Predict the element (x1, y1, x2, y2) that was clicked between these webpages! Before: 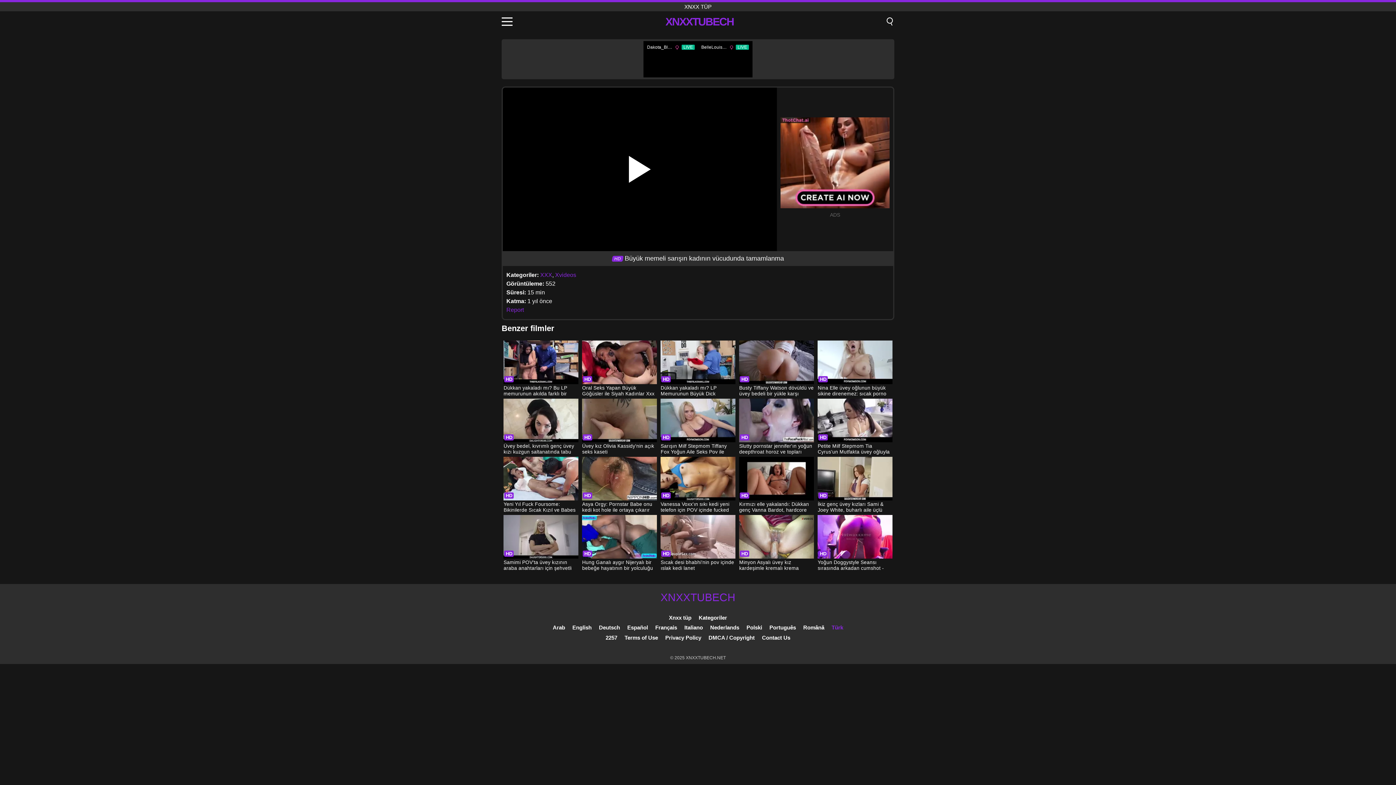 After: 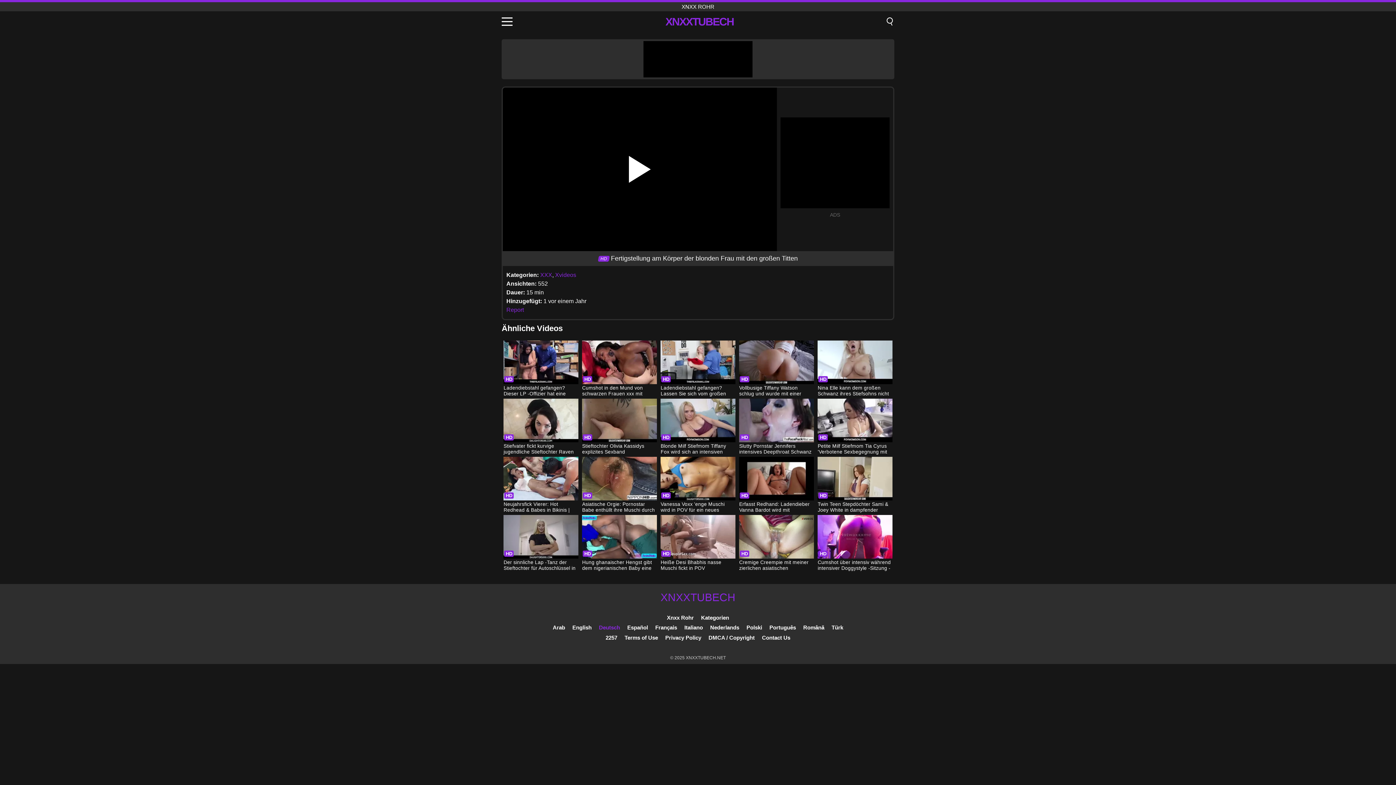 Action: bbox: (599, 624, 620, 630) label: Deutsch